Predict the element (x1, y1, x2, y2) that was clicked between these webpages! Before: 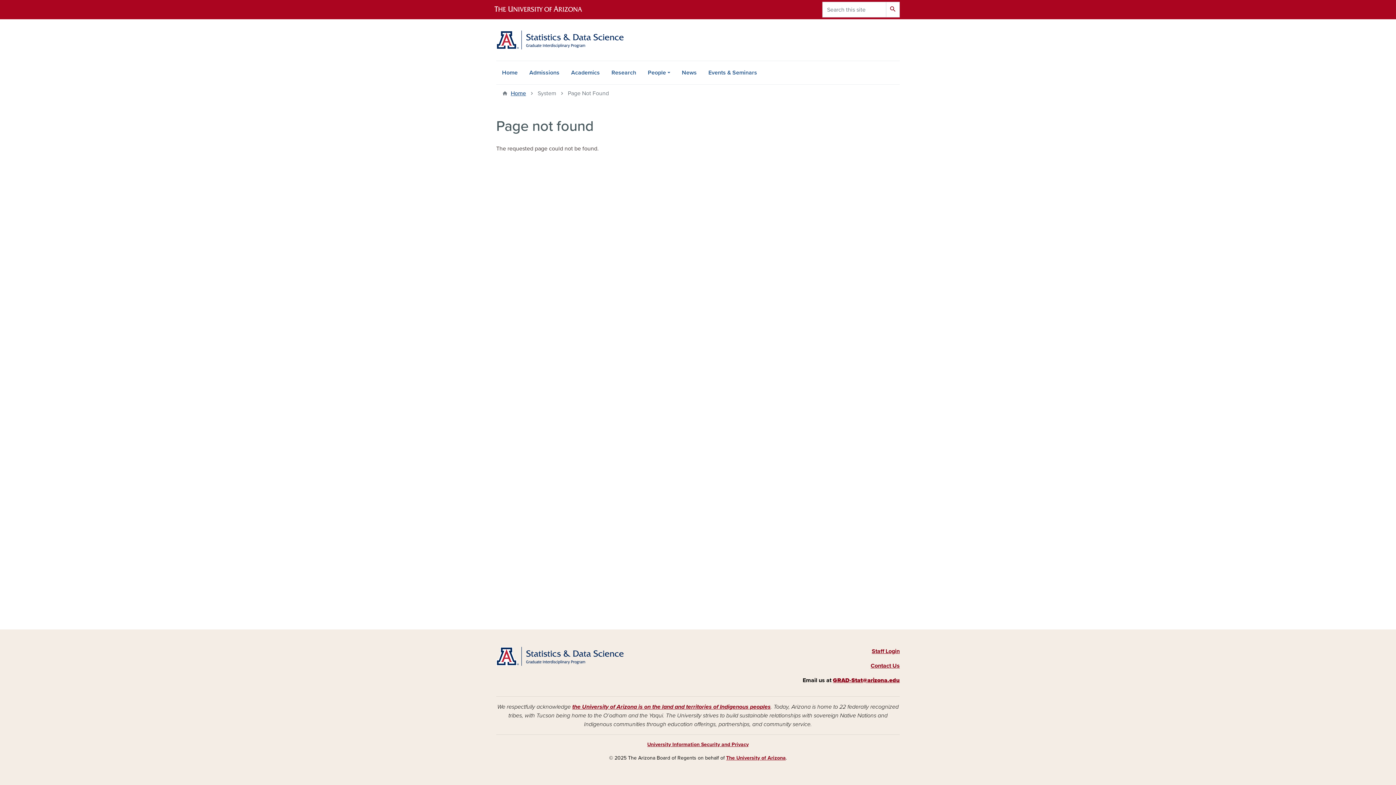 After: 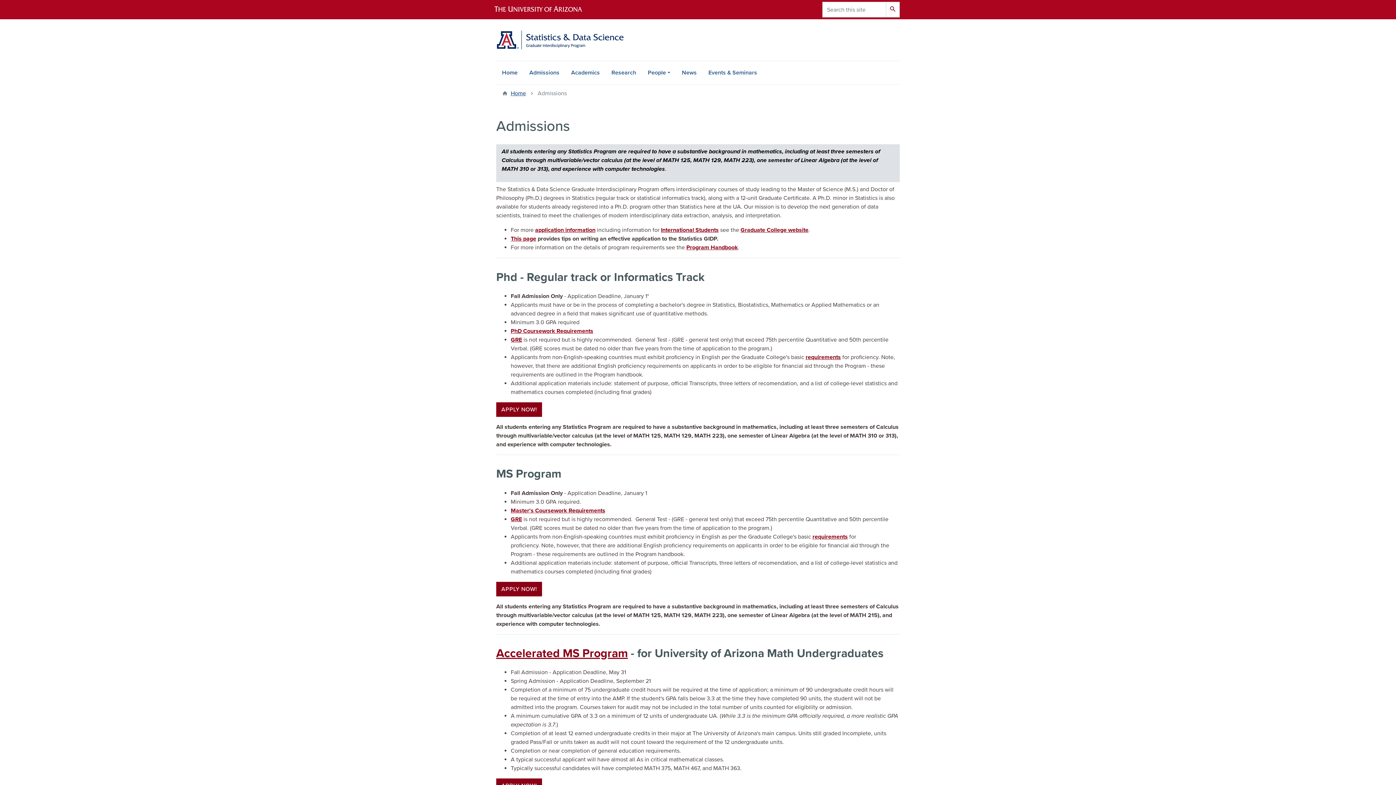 Action: bbox: (523, 61, 565, 84) label: Admissions